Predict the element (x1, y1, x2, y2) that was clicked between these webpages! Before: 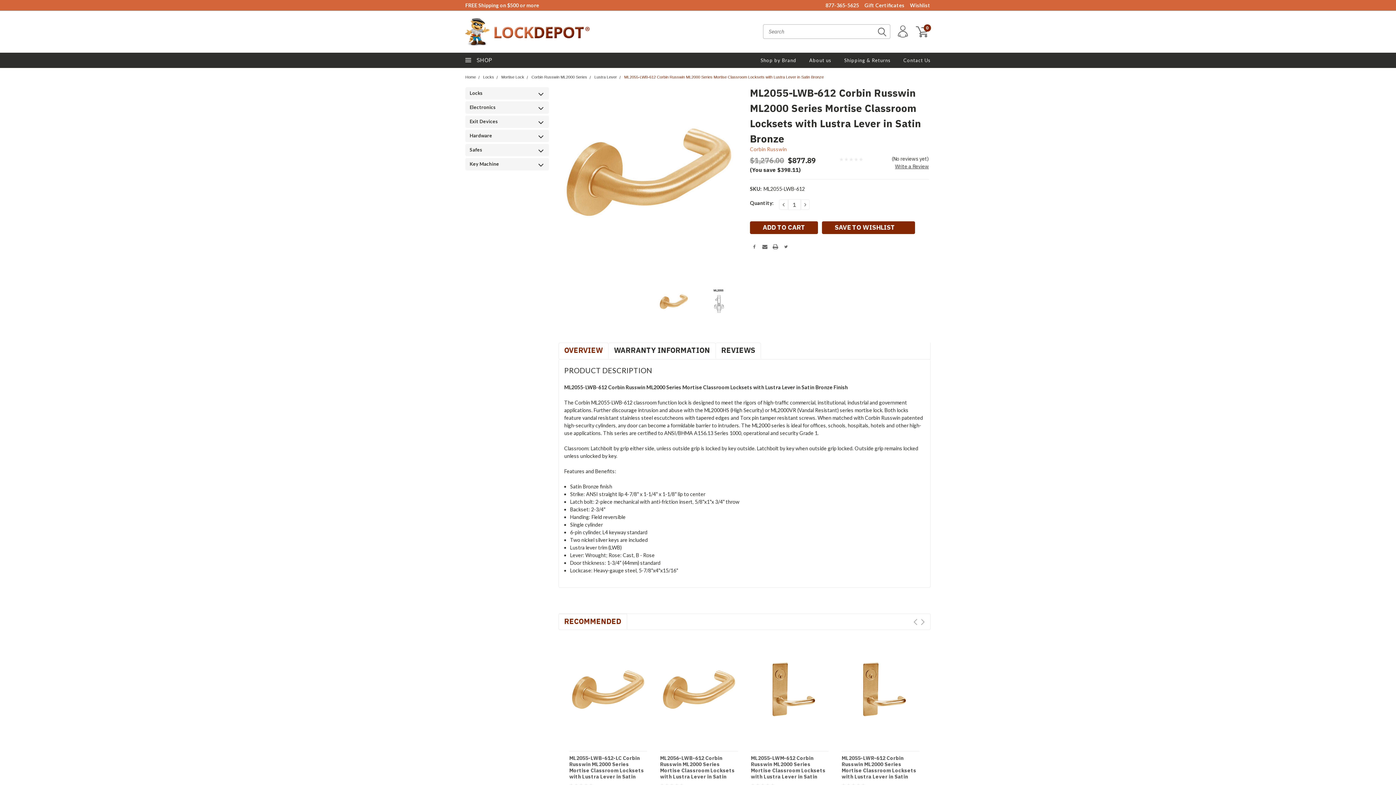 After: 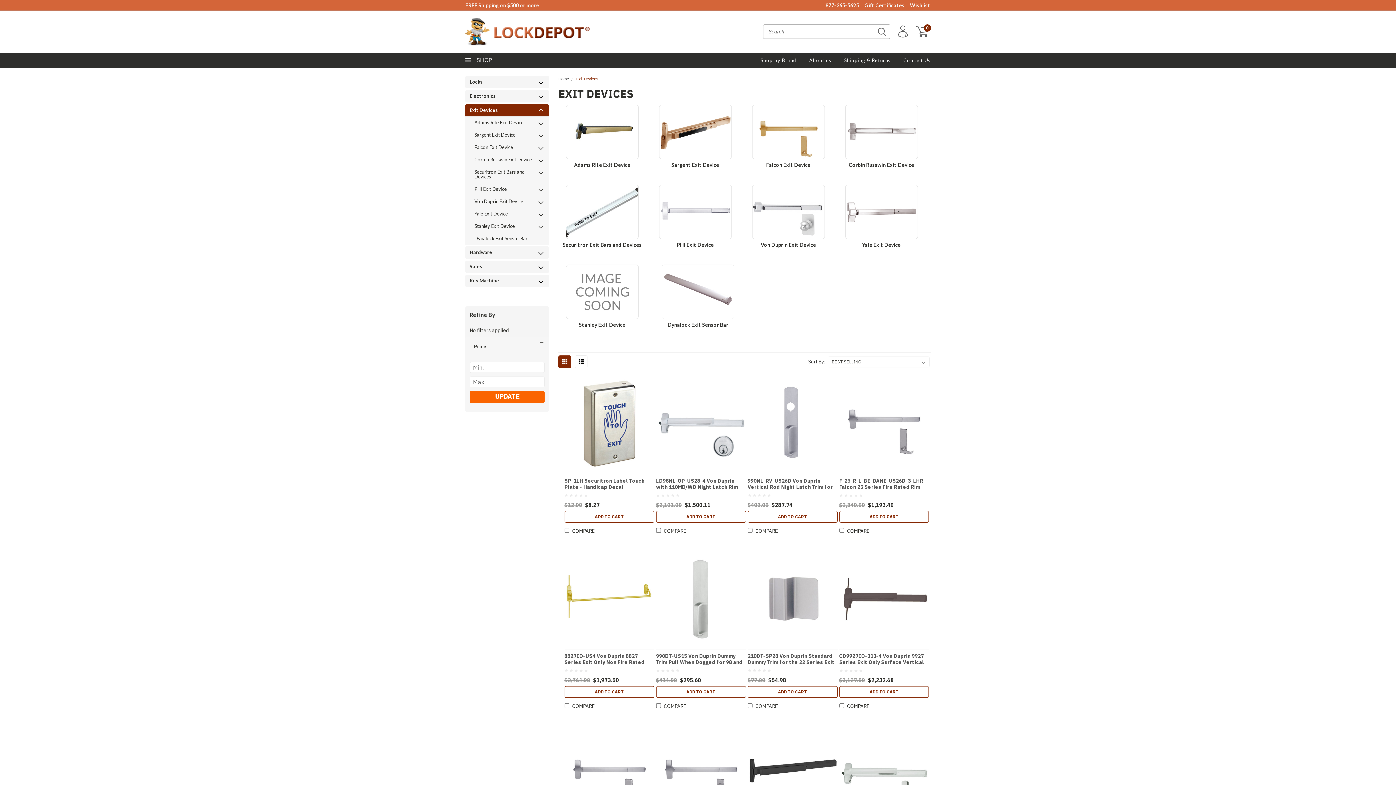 Action: label: Exit Devices bbox: (465, 115, 536, 127)